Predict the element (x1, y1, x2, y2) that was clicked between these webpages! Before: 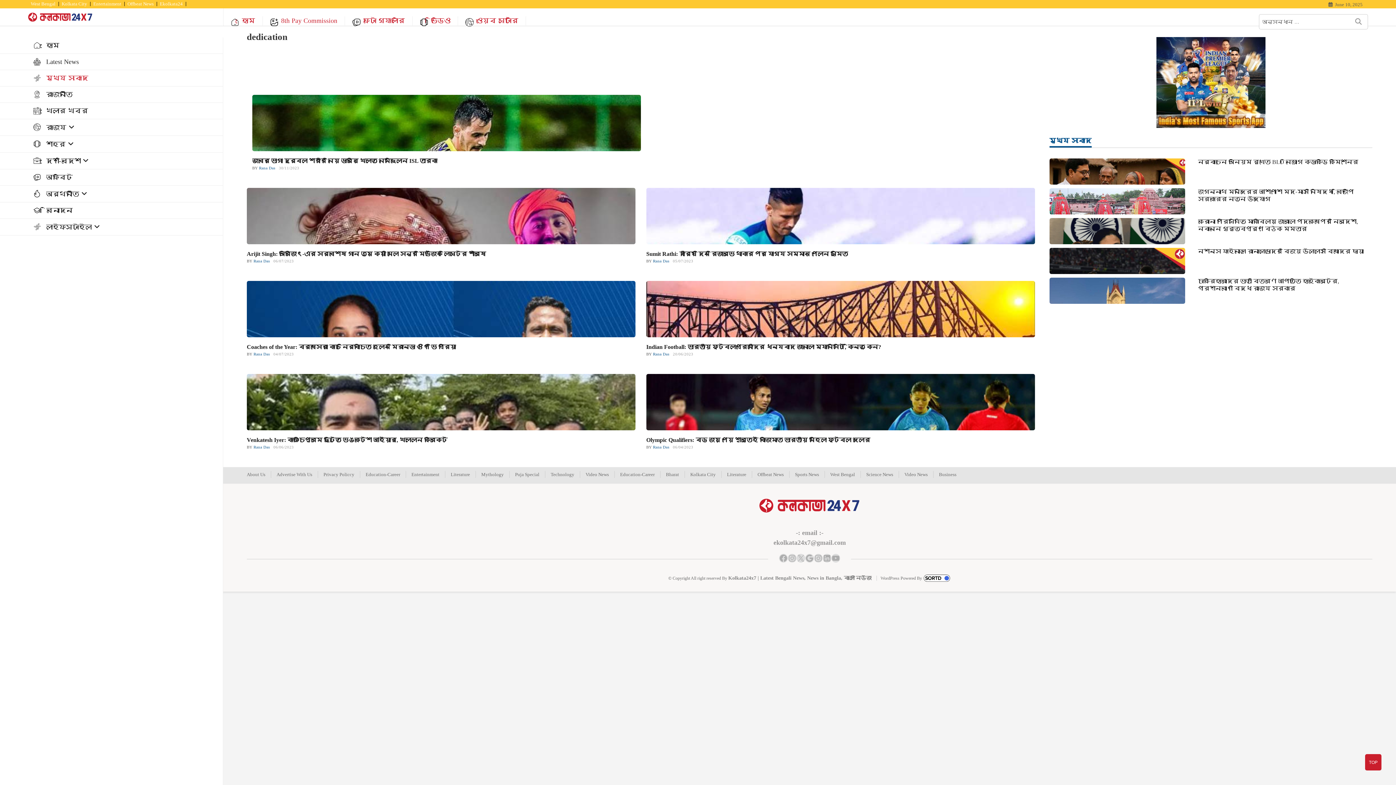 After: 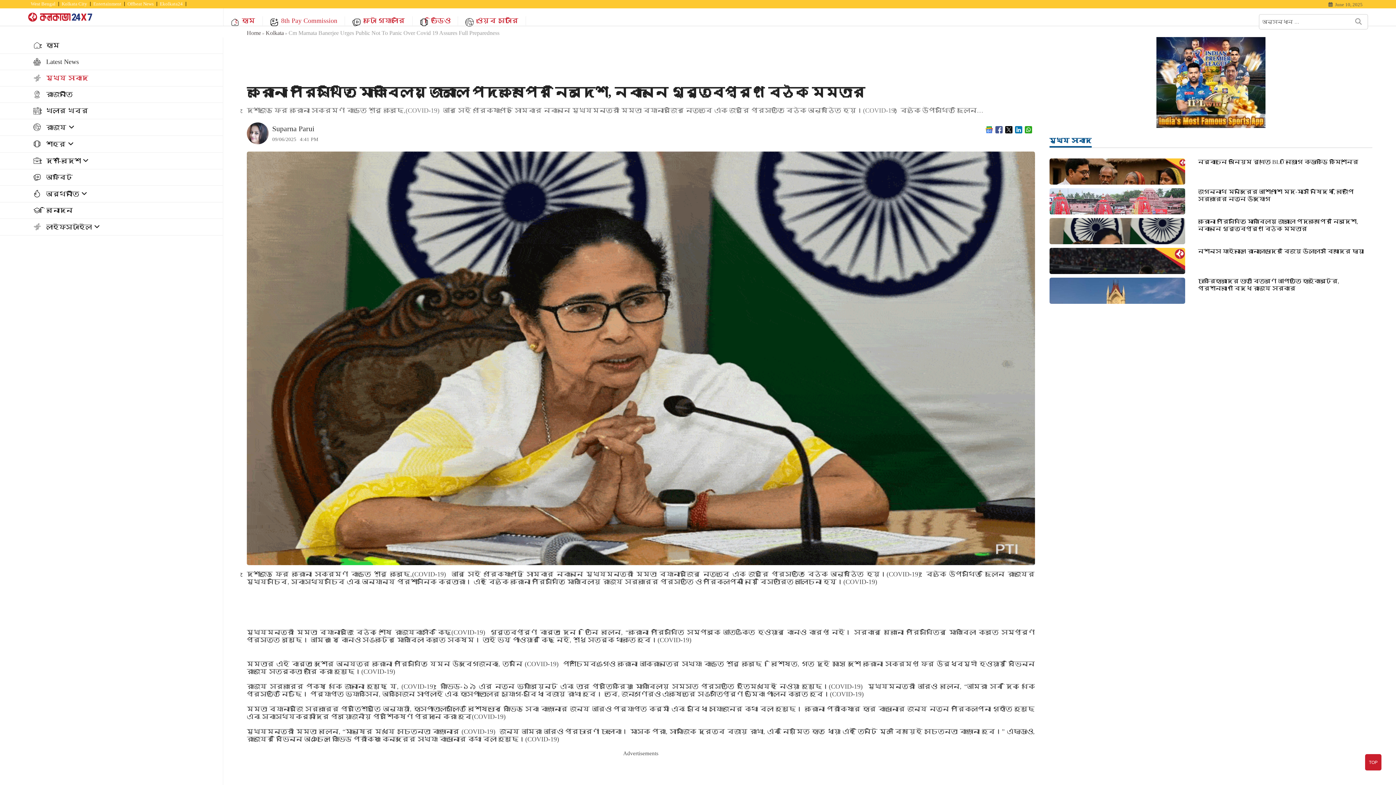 Action: label: করোনা পরিস্থিতি মোকাবিলায় জোরালো পদক্ষেপের নির্দেশ, নবান্নে গুরুত্বপূর্ণ বৈঠক মমতার bbox: (1198, 218, 1372, 232)